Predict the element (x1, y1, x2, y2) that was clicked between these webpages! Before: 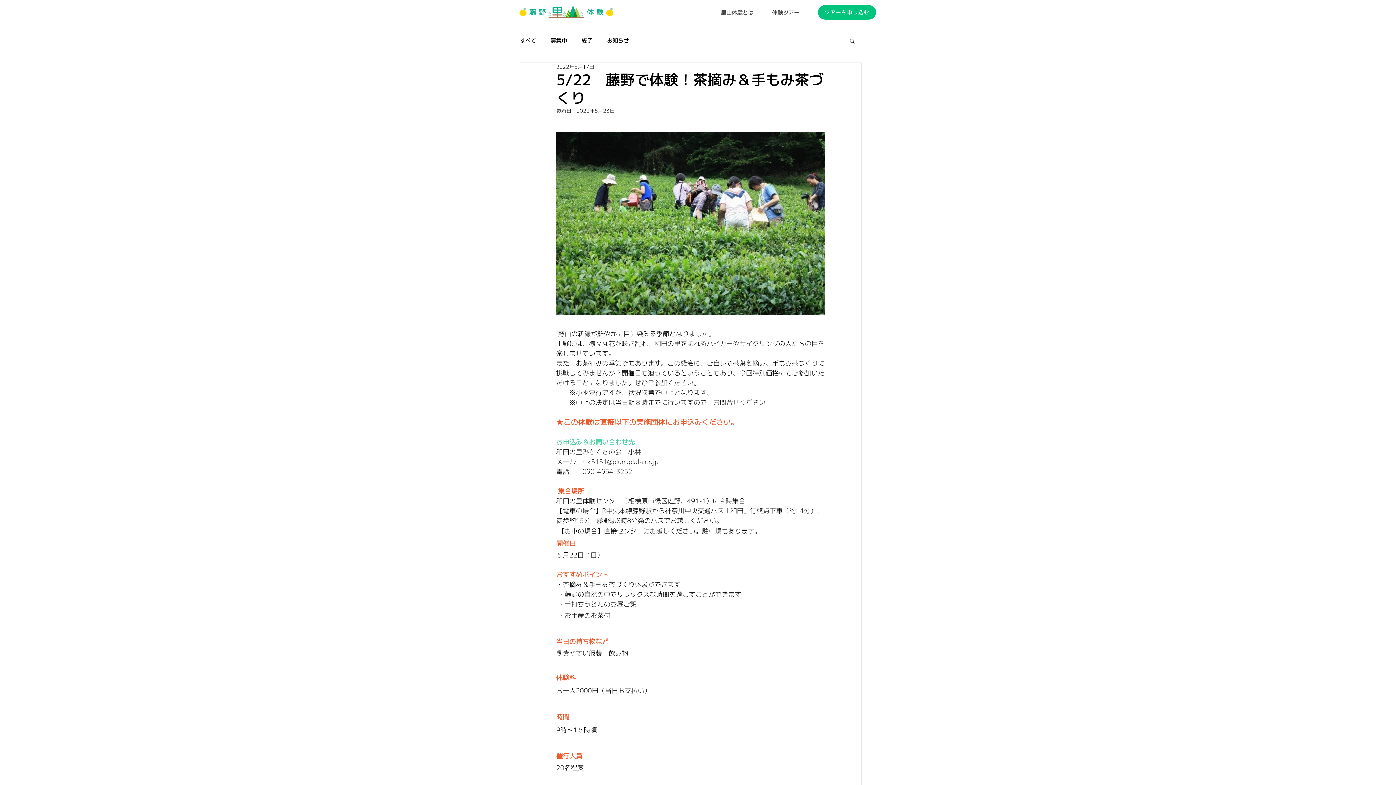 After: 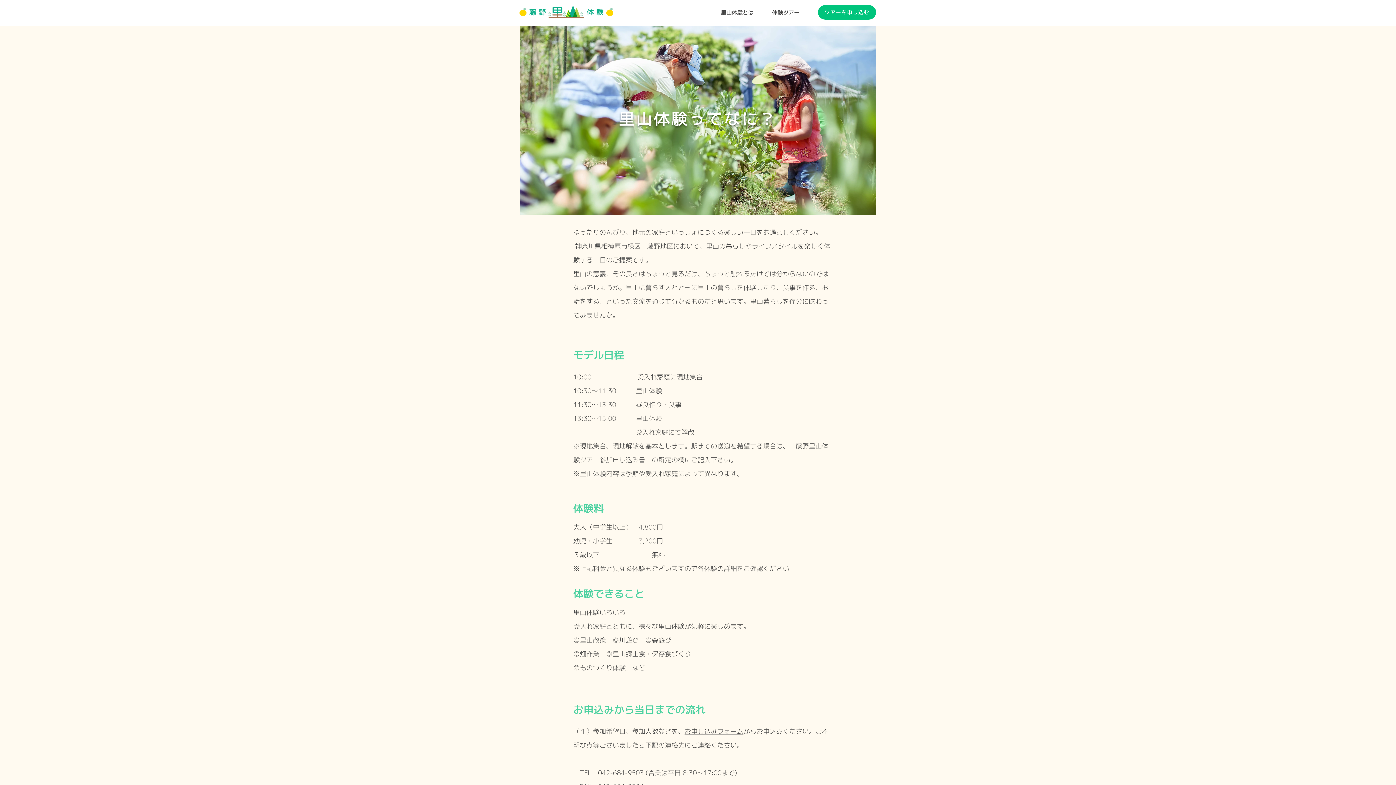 Action: bbox: (721, 6, 753, 18) label: 里山体験とは